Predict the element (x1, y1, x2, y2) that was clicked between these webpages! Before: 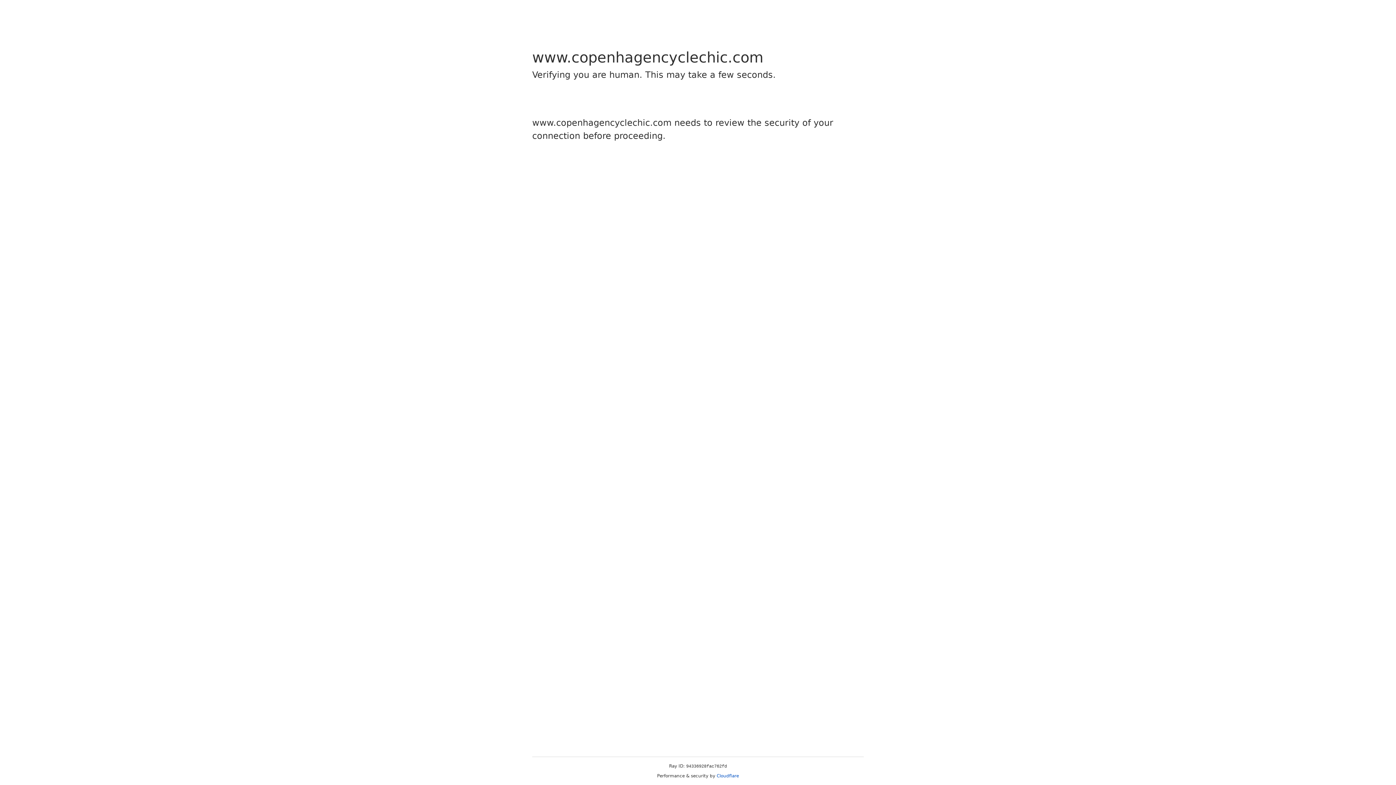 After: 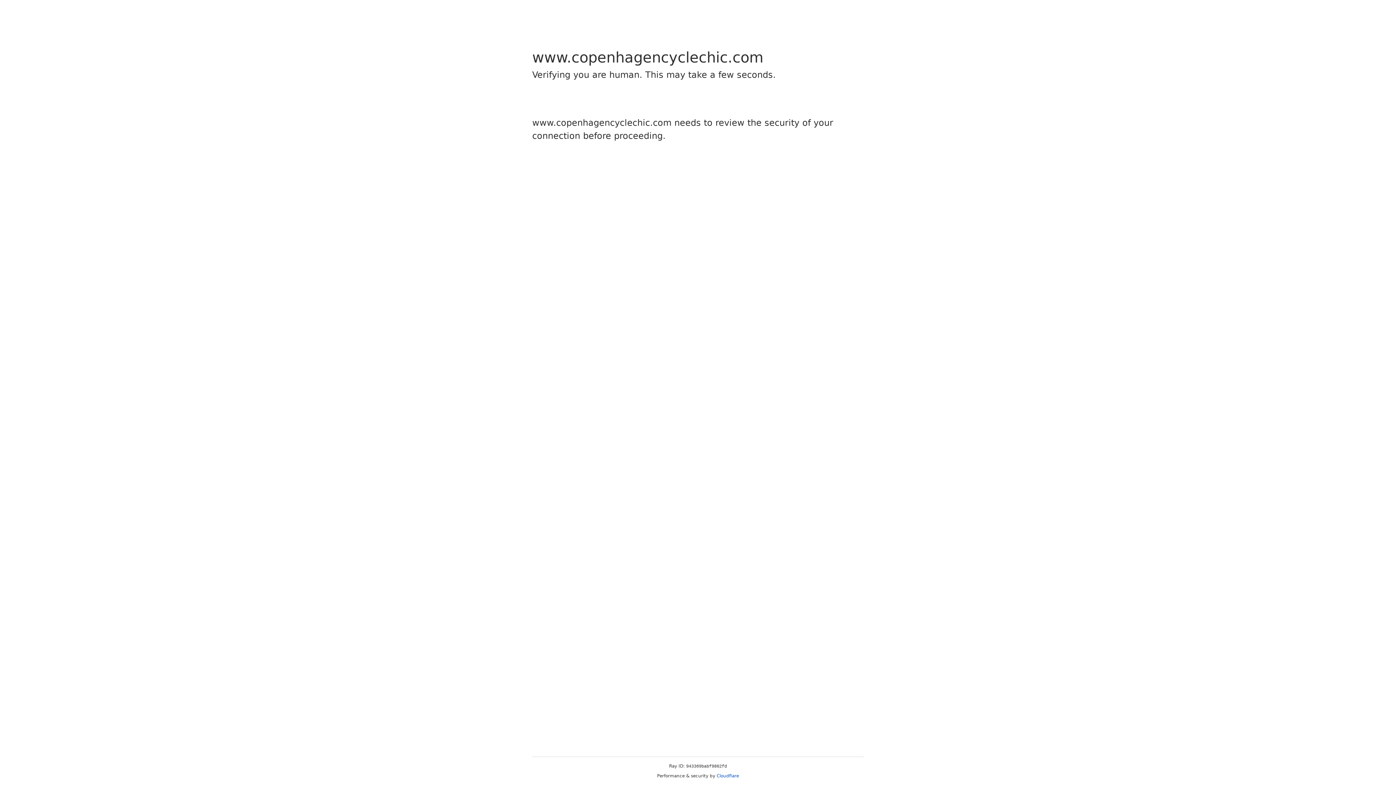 Action: label: Cloudflare bbox: (716, 773, 739, 778)